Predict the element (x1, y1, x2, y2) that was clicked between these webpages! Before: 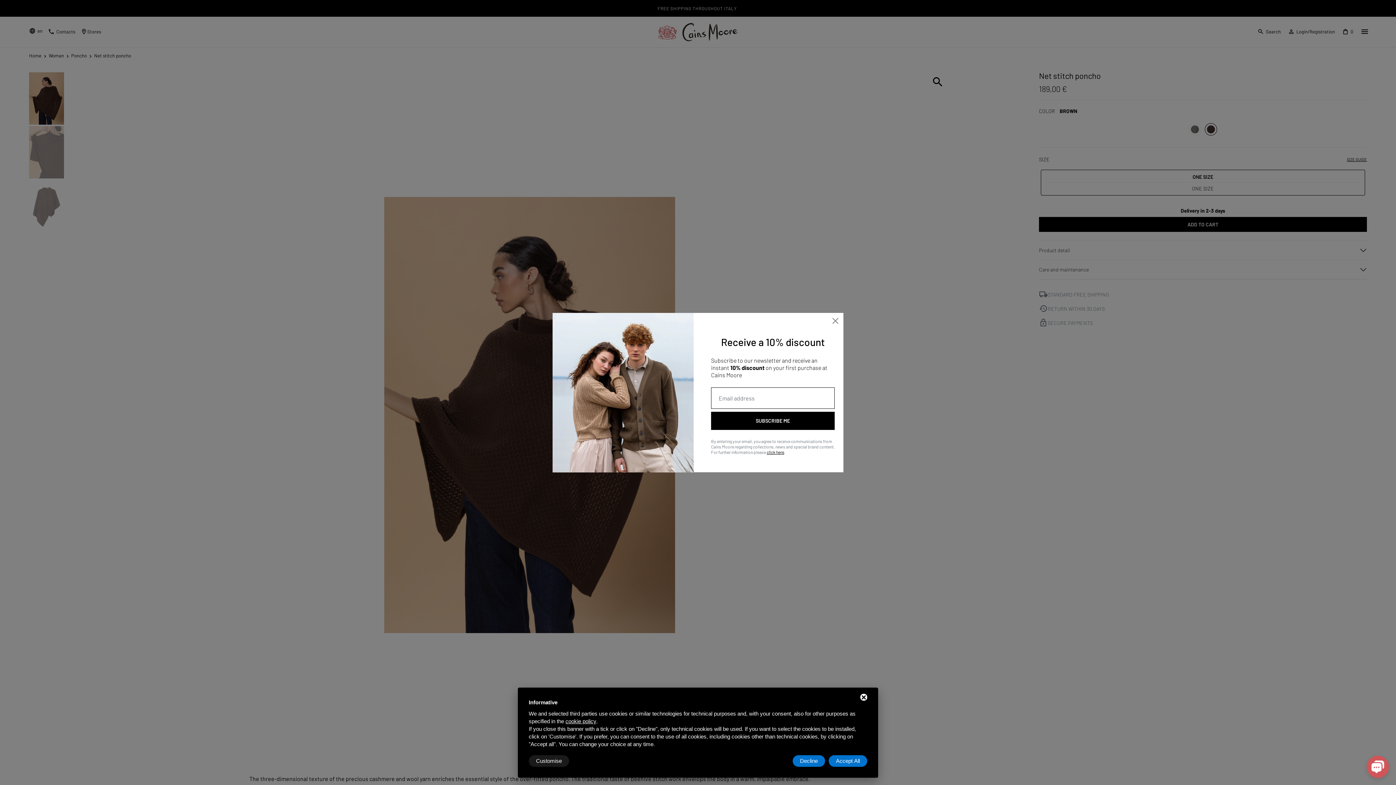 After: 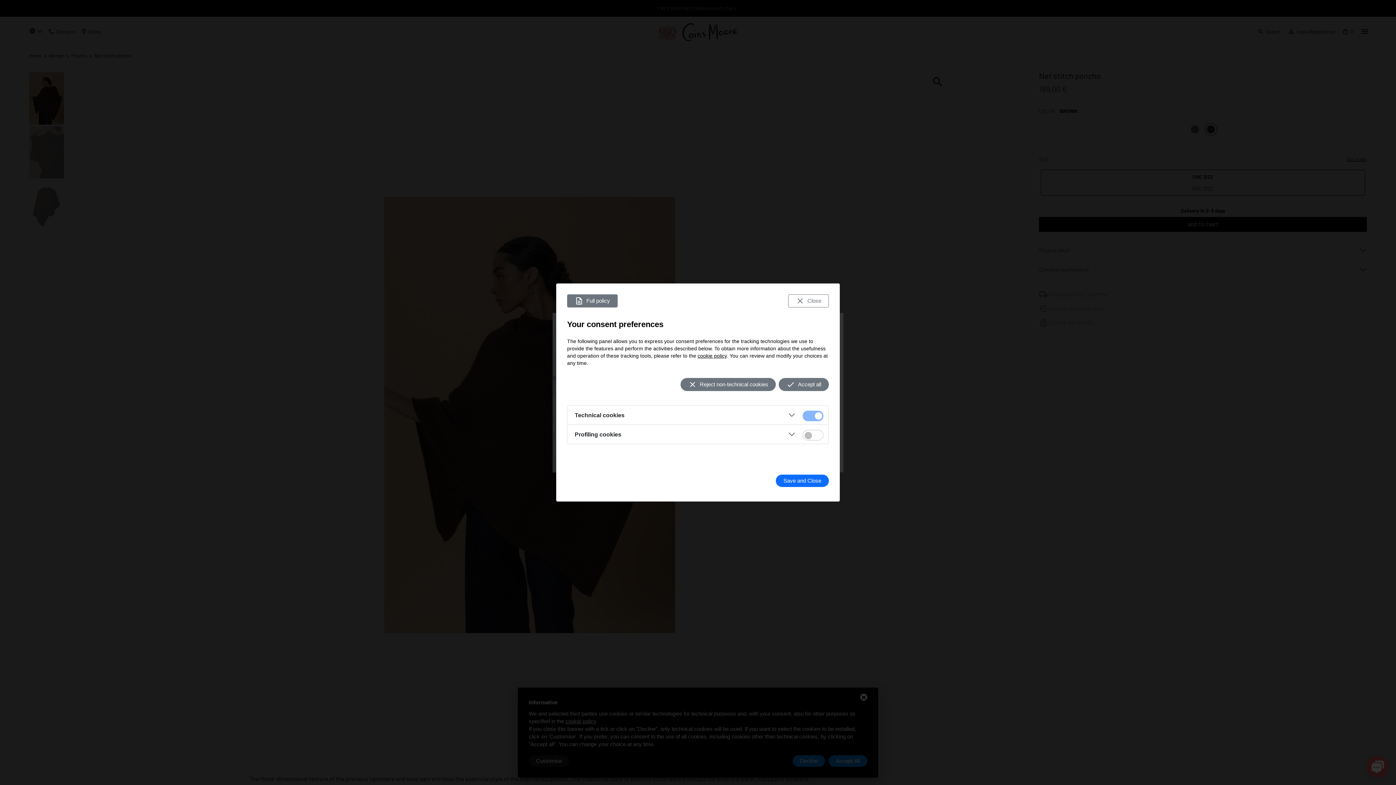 Action: bbox: (528, 755, 569, 767) label: Customise